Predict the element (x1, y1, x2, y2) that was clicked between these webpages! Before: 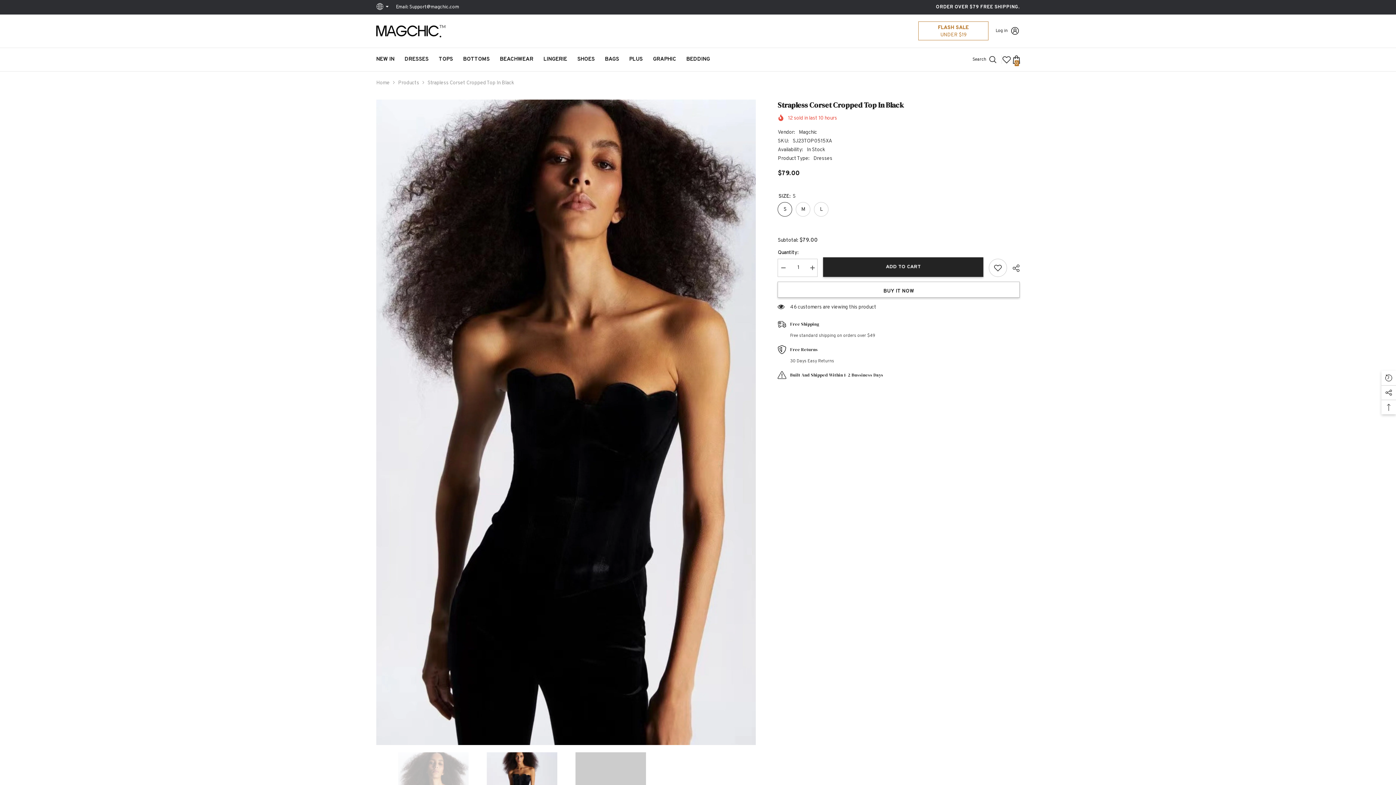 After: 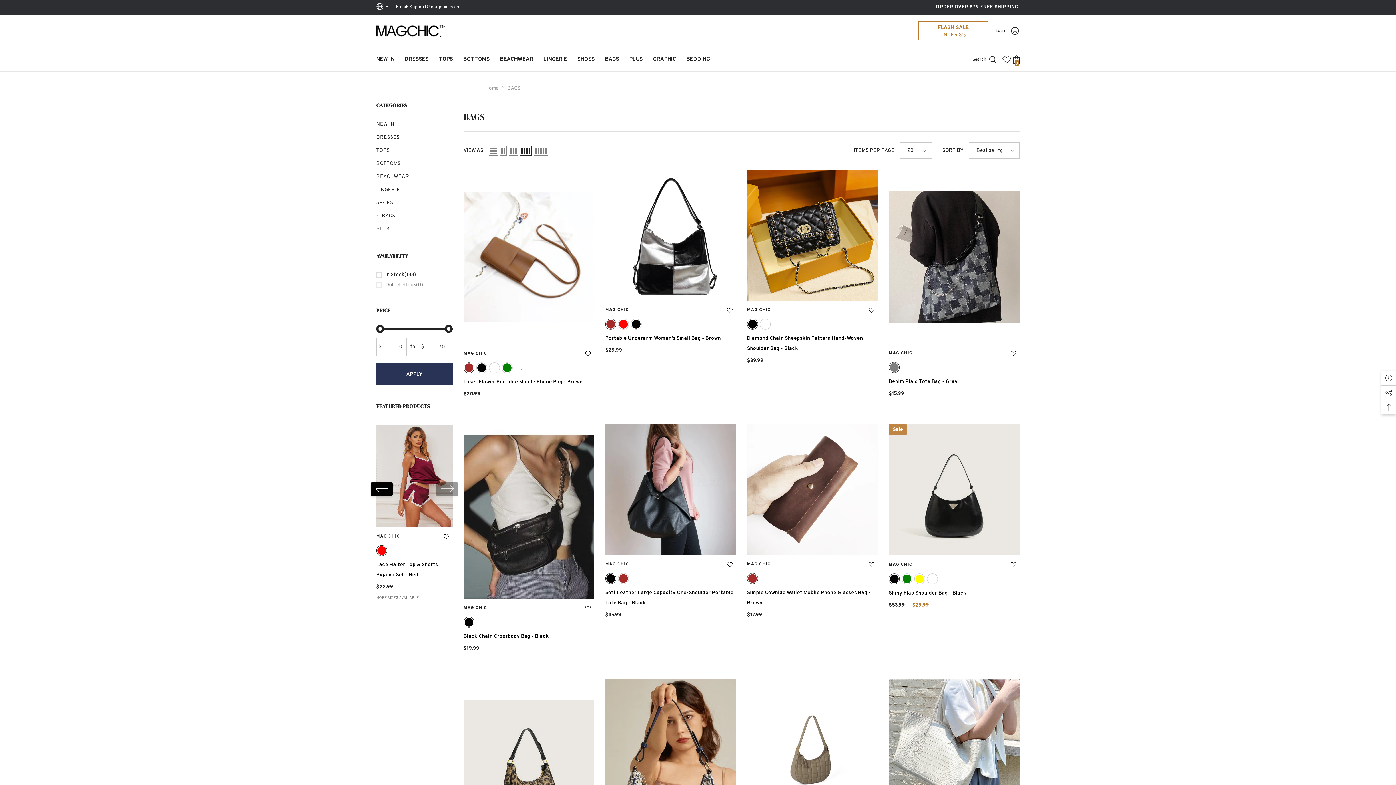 Action: label: BAGS bbox: (600, 55, 624, 71)